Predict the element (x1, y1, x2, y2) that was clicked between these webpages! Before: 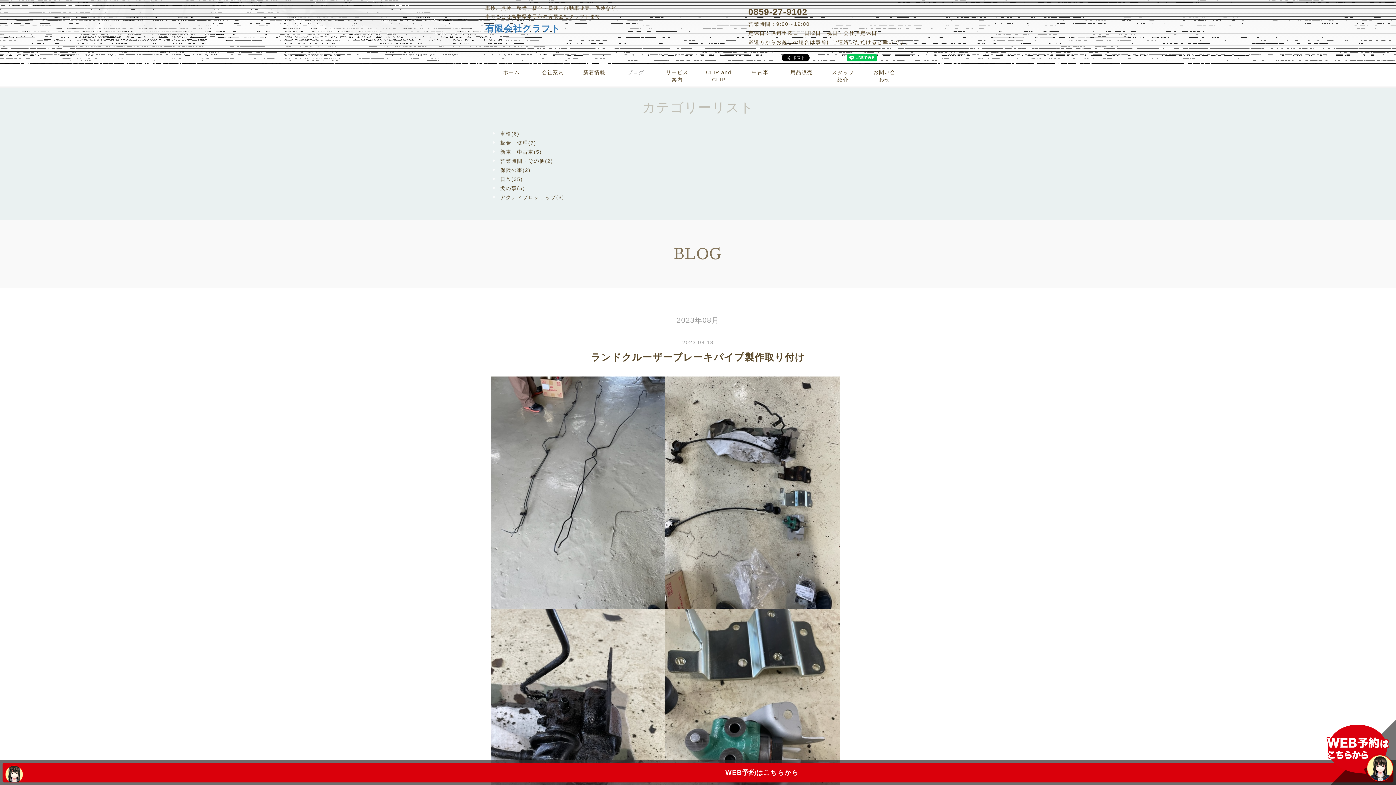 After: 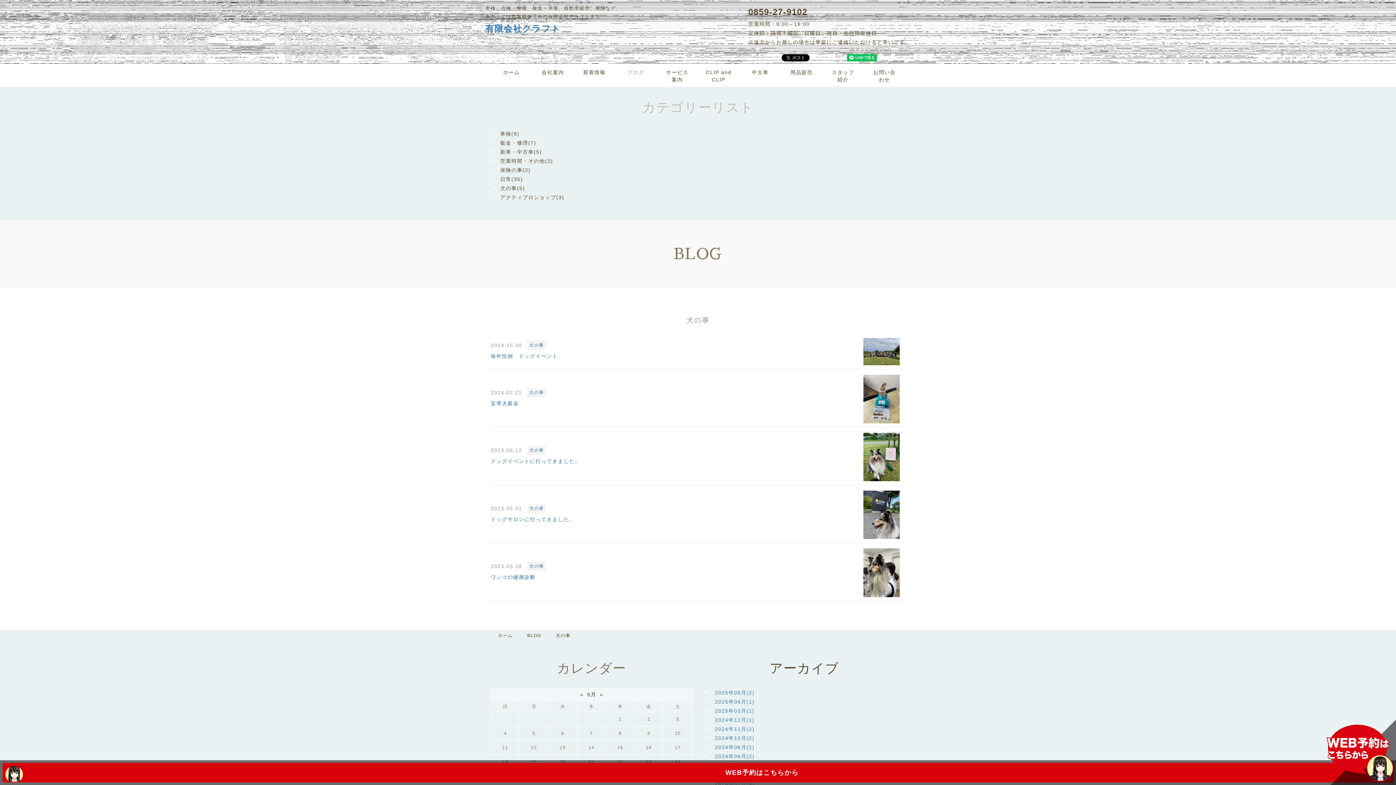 Action: bbox: (500, 185, 525, 191) label: 犬の事(5)